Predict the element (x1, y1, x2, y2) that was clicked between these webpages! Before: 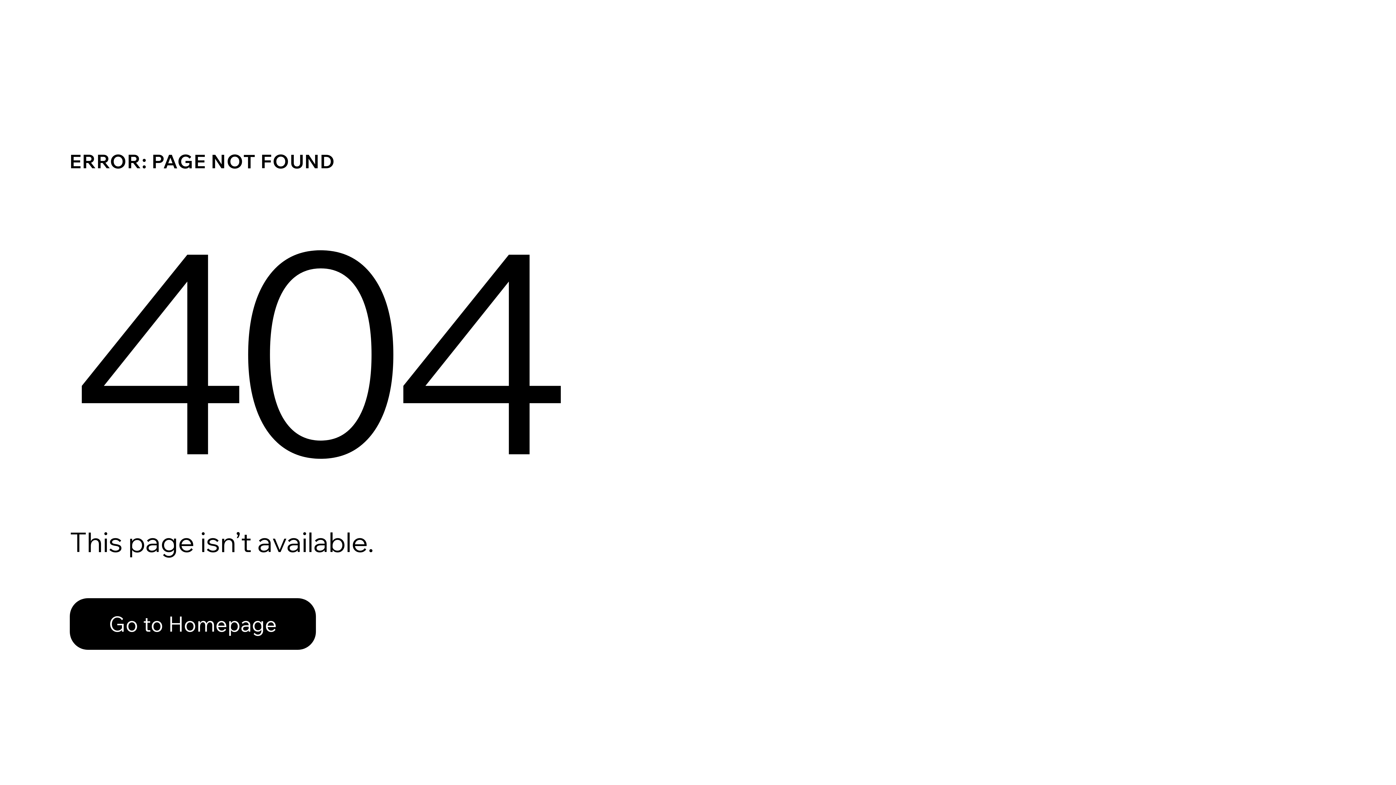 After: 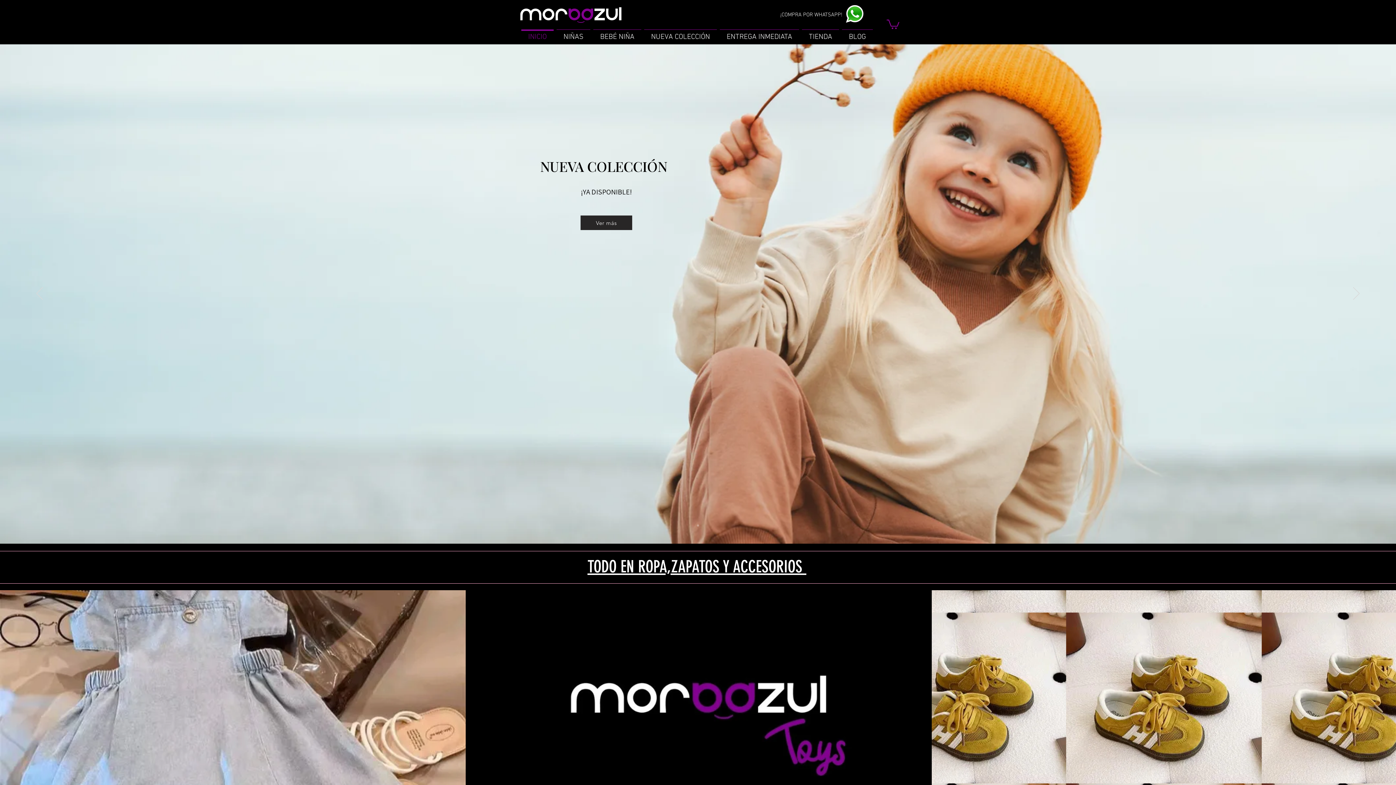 Action: label: Go to Homepage bbox: (69, 598, 316, 650)